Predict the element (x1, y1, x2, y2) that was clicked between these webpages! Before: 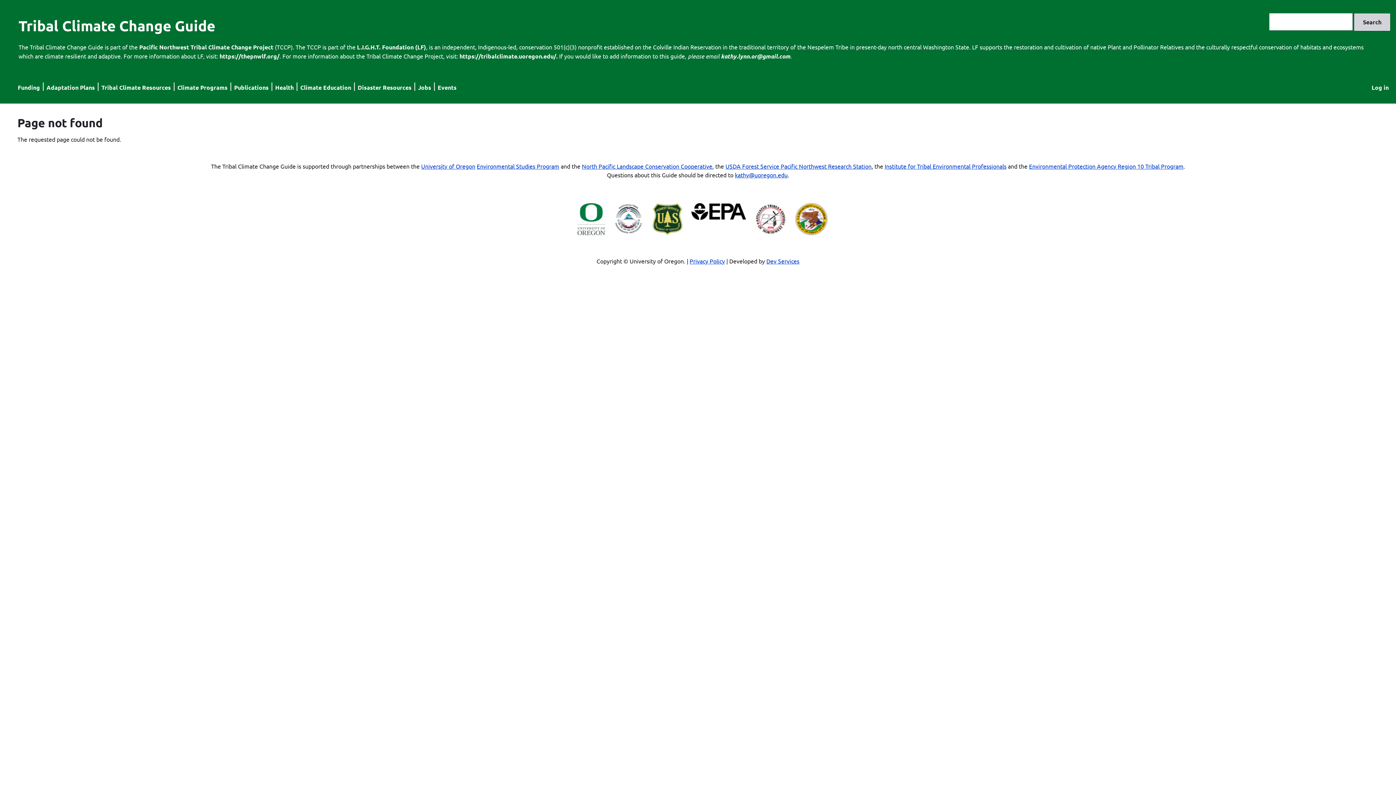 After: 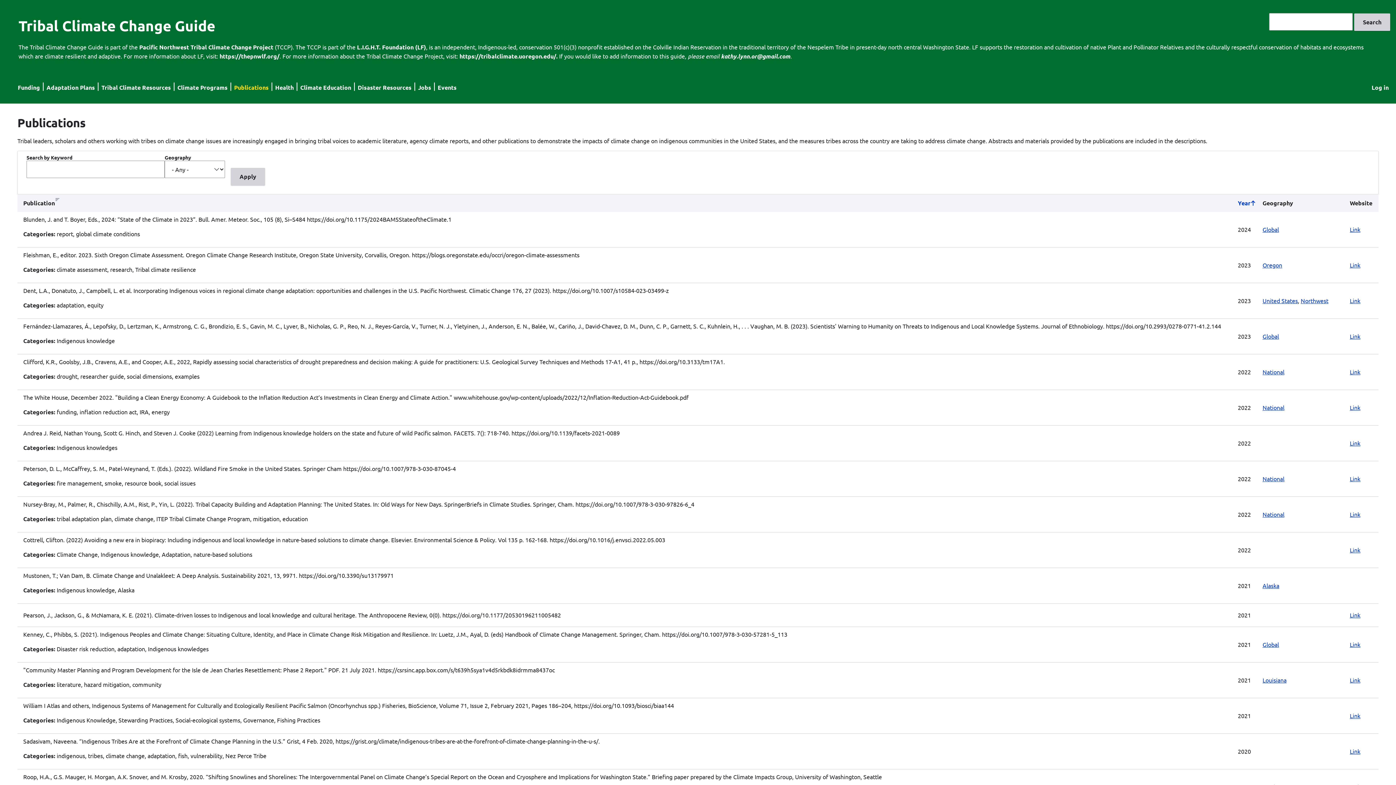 Action: label: Publications bbox: (234, 83, 268, 91)